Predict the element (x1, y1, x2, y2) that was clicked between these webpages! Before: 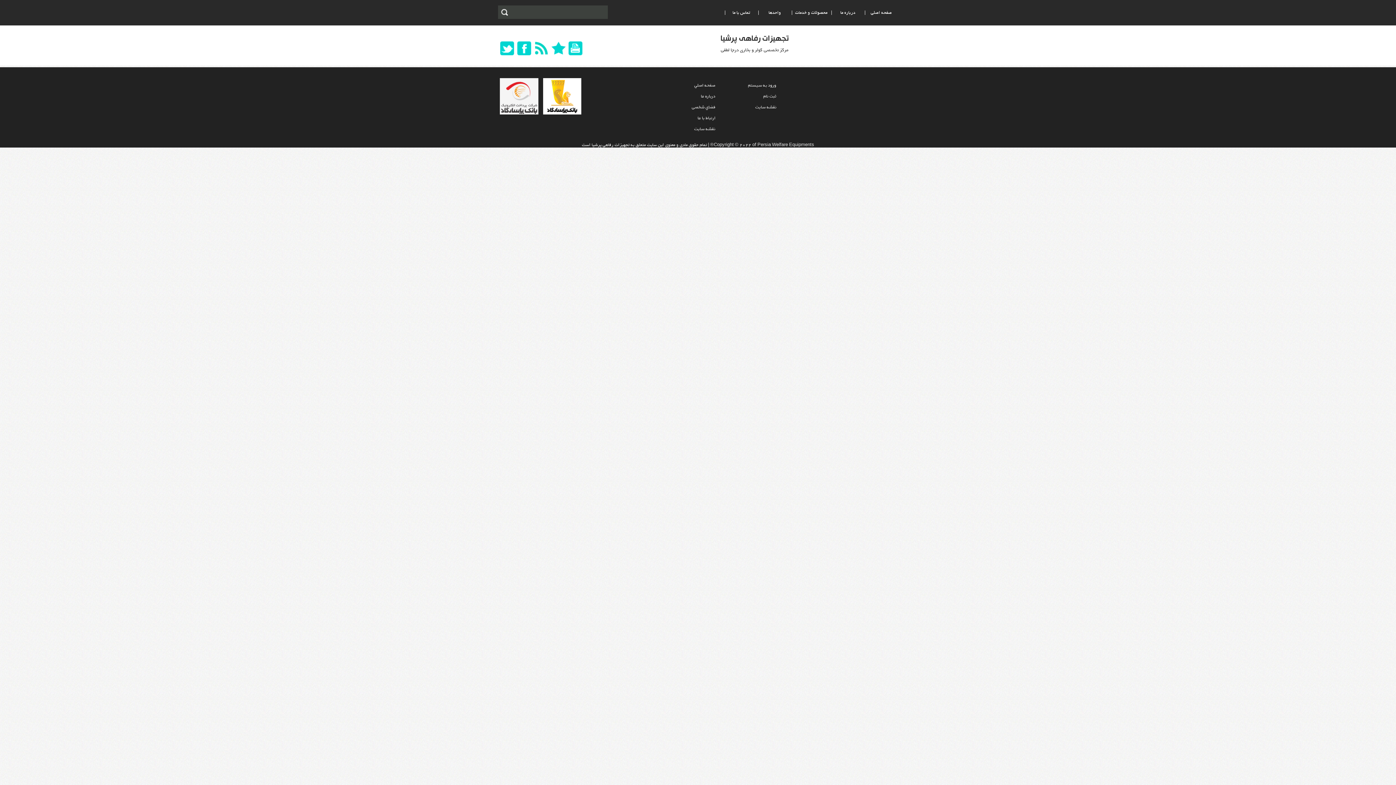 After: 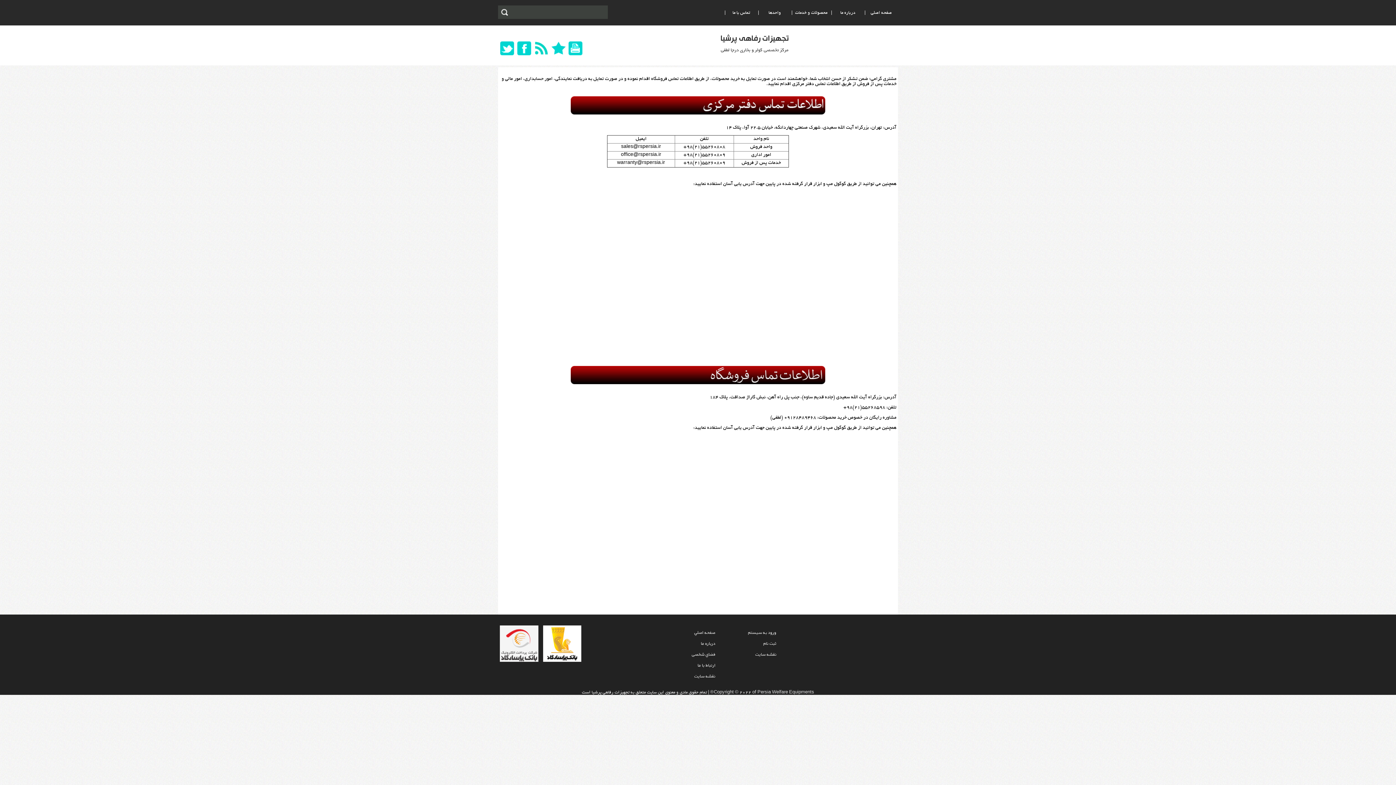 Action: label: تماس با ما bbox: (725, 0, 757, 29)